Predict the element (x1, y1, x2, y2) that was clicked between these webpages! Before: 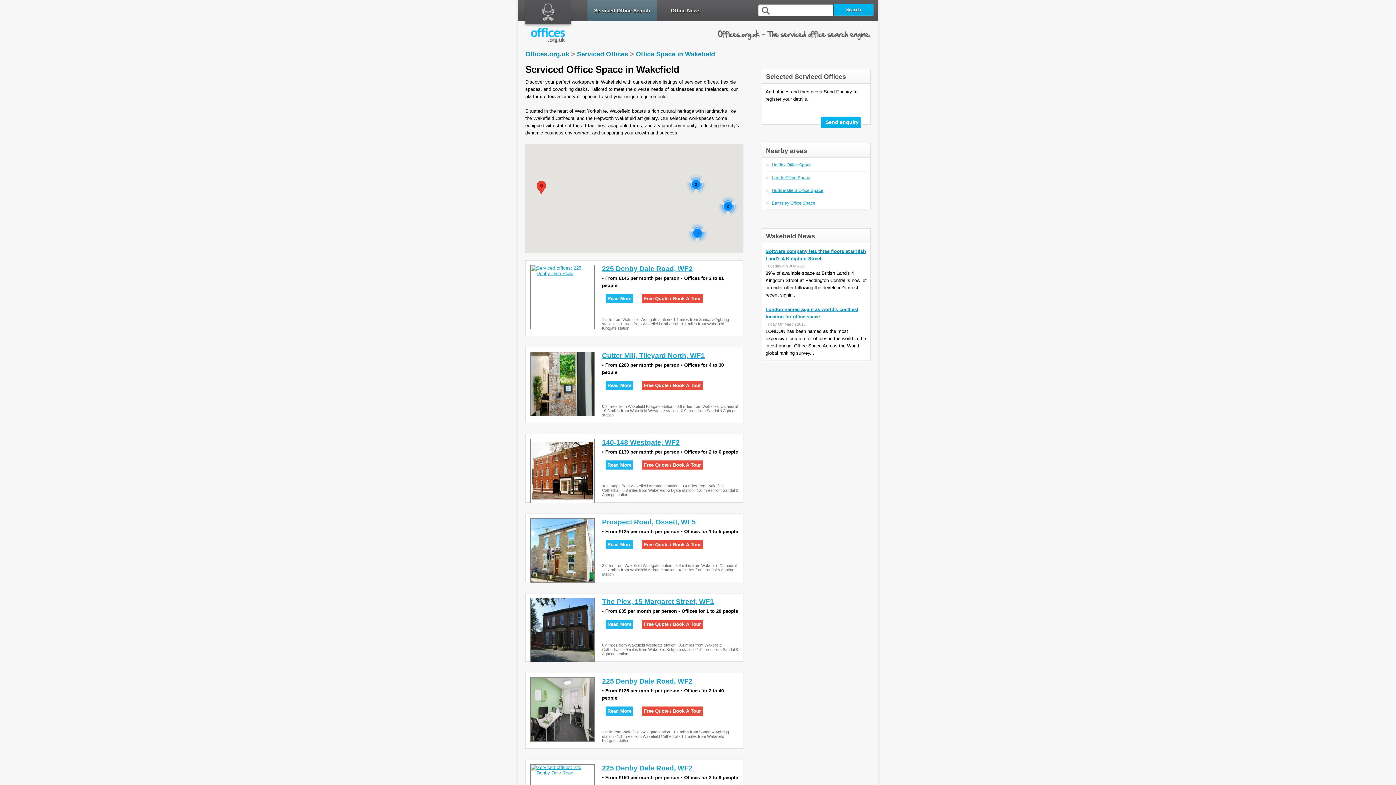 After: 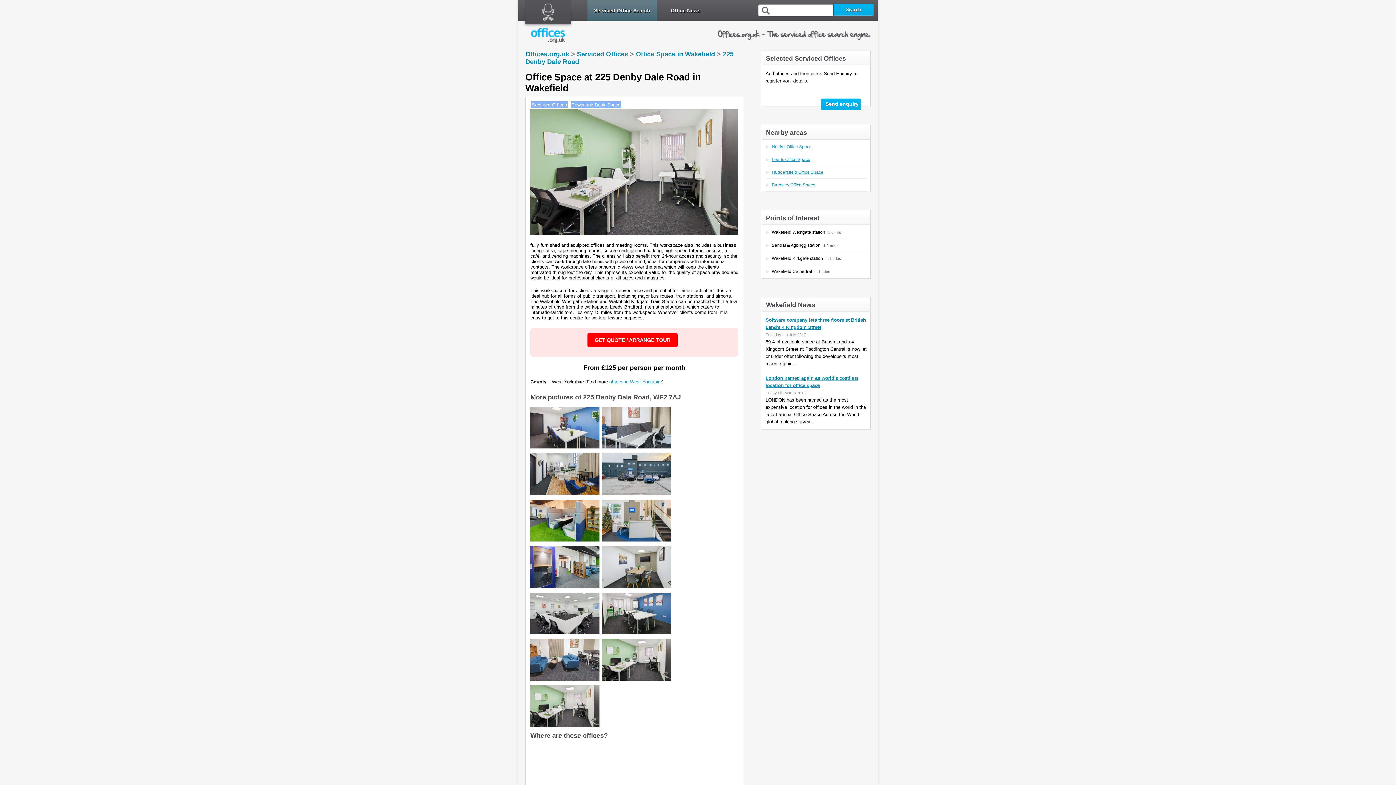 Action: bbox: (530, 737, 594, 742)